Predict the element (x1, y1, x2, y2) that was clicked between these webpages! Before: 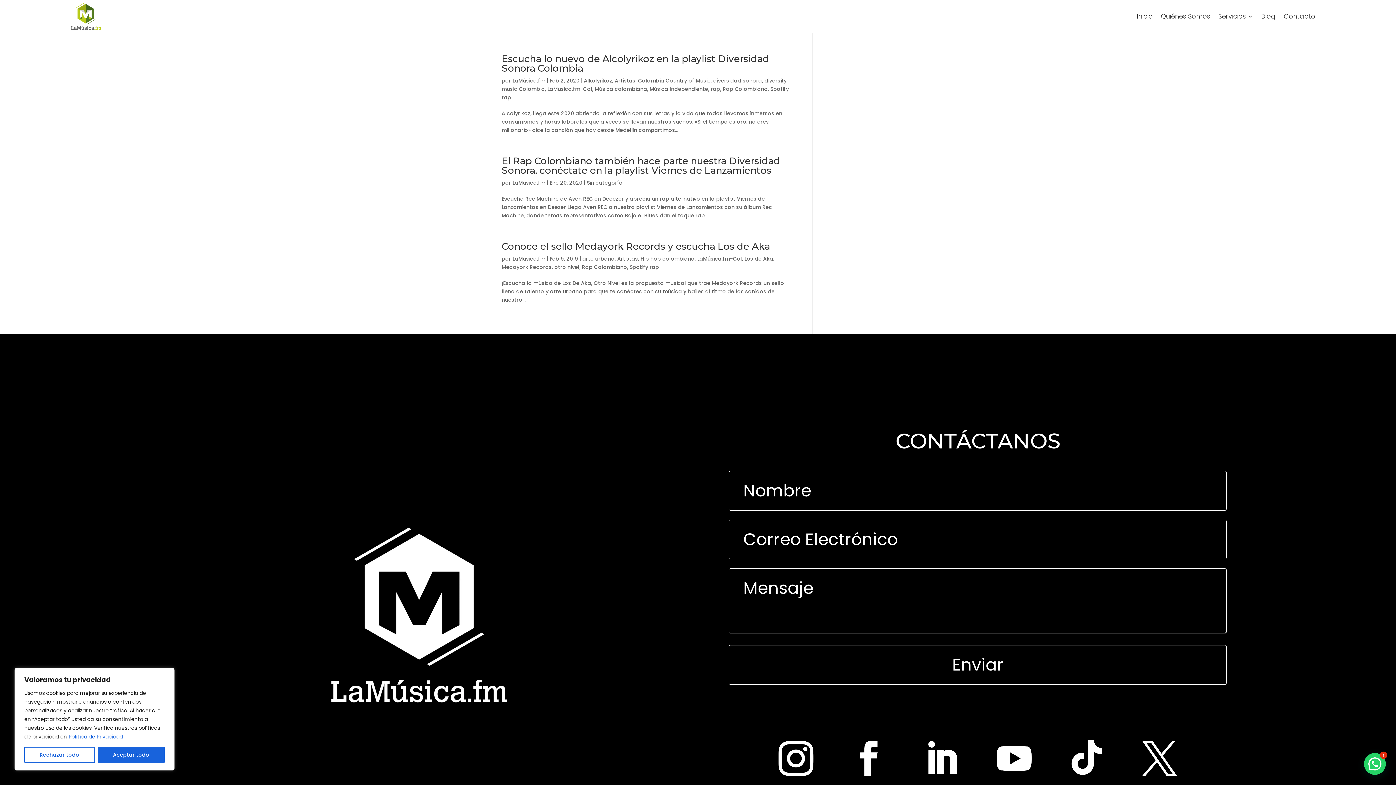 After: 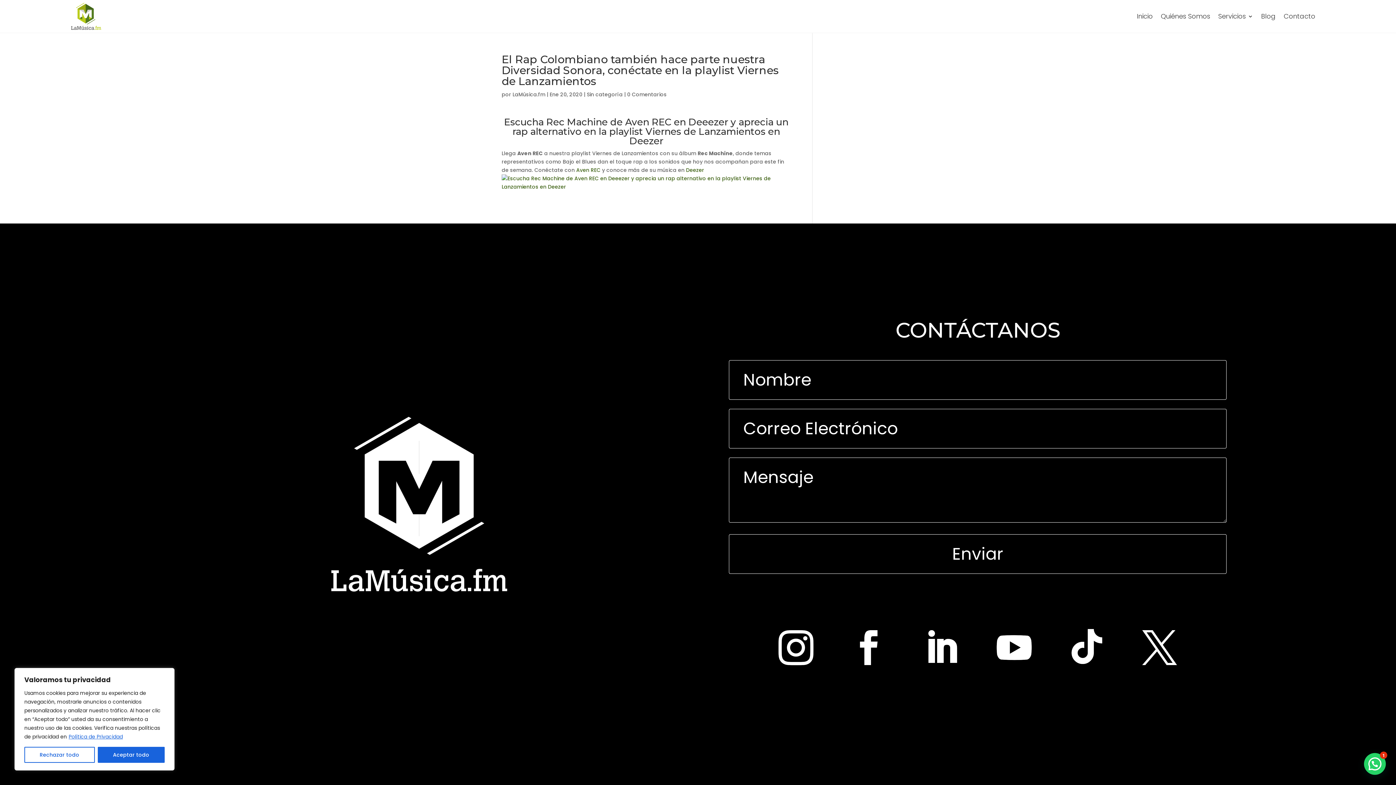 Action: label: El Rap Colombiano también hace parte nuestra Diversidad Sonora, conéctate en la playlist Viernes de Lanzamientos bbox: (501, 155, 780, 176)